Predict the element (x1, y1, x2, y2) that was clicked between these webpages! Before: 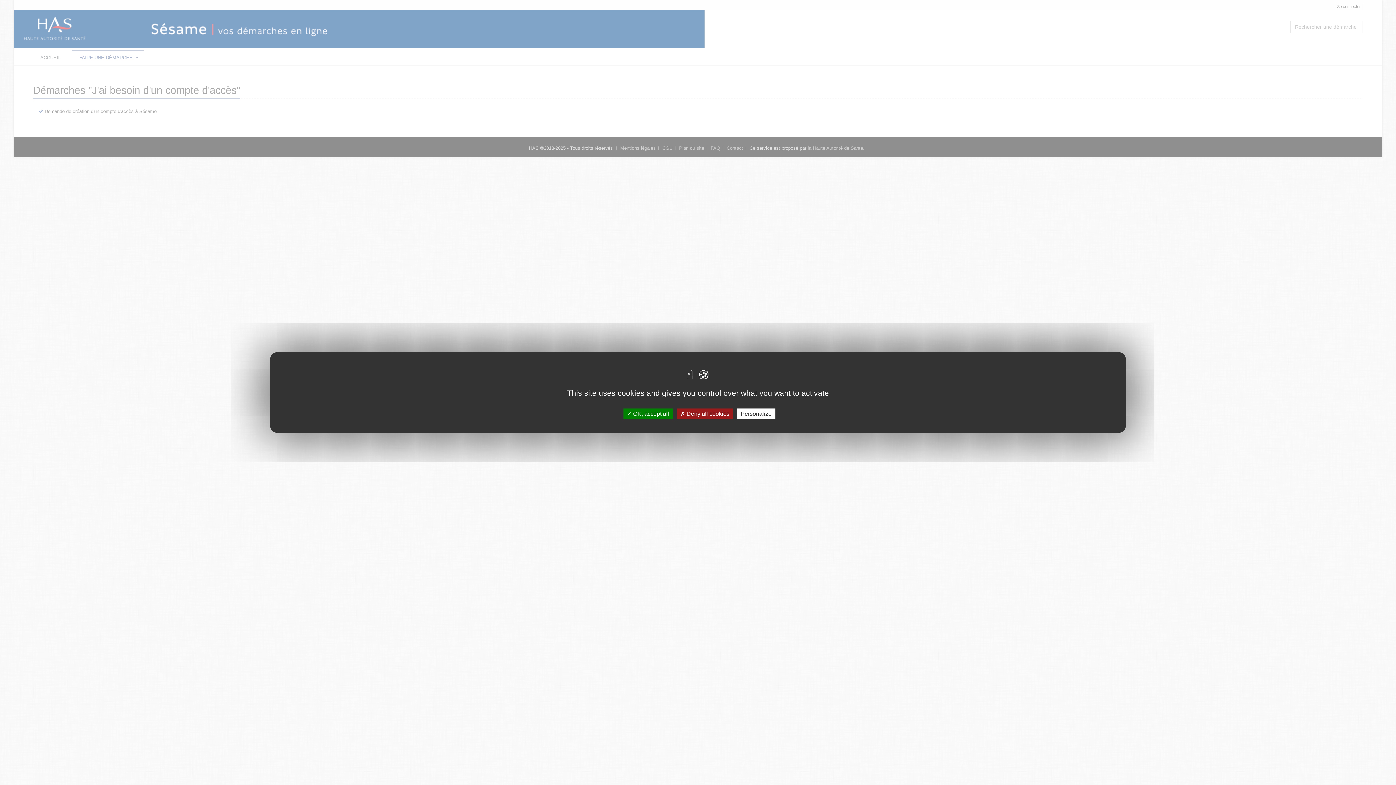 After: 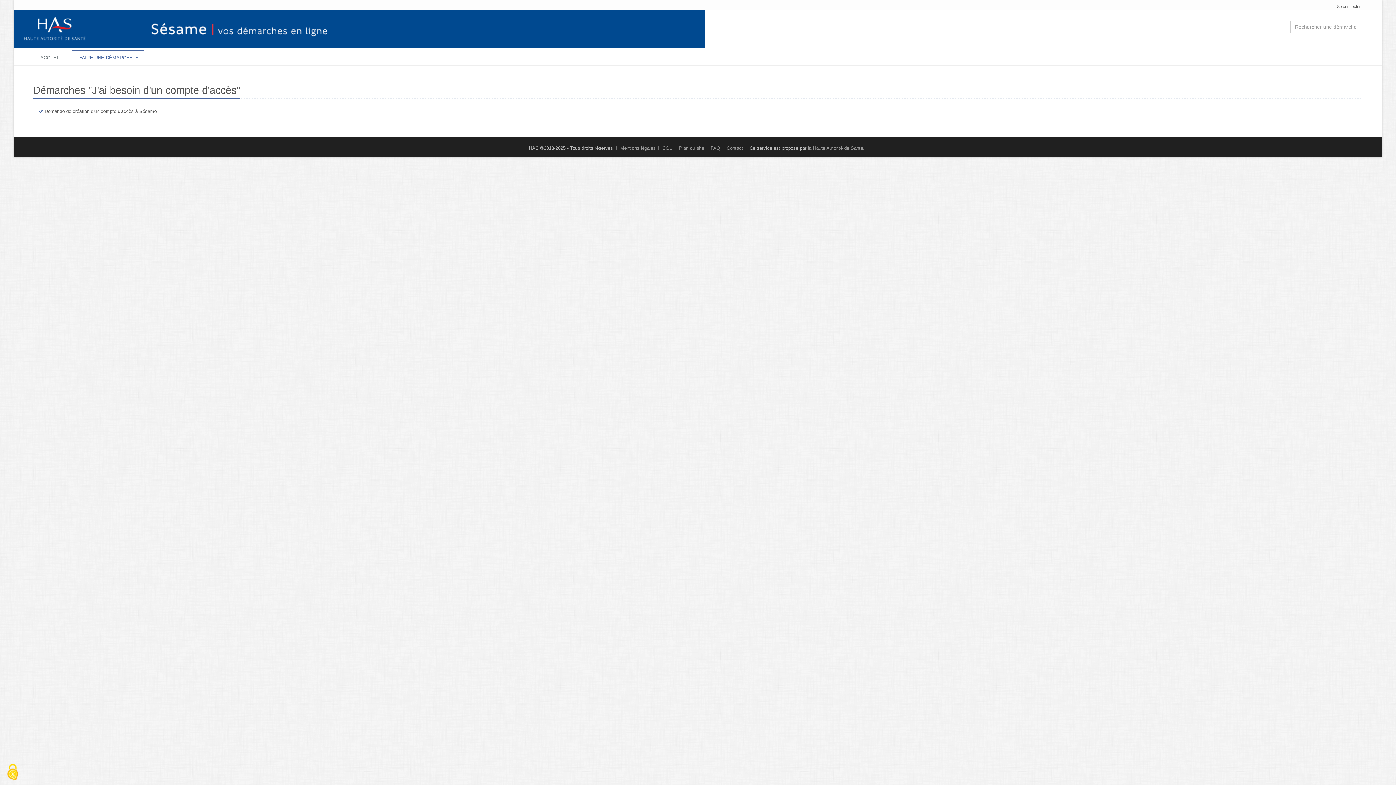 Action: label:  OK, accept all bbox: (623, 408, 672, 419)